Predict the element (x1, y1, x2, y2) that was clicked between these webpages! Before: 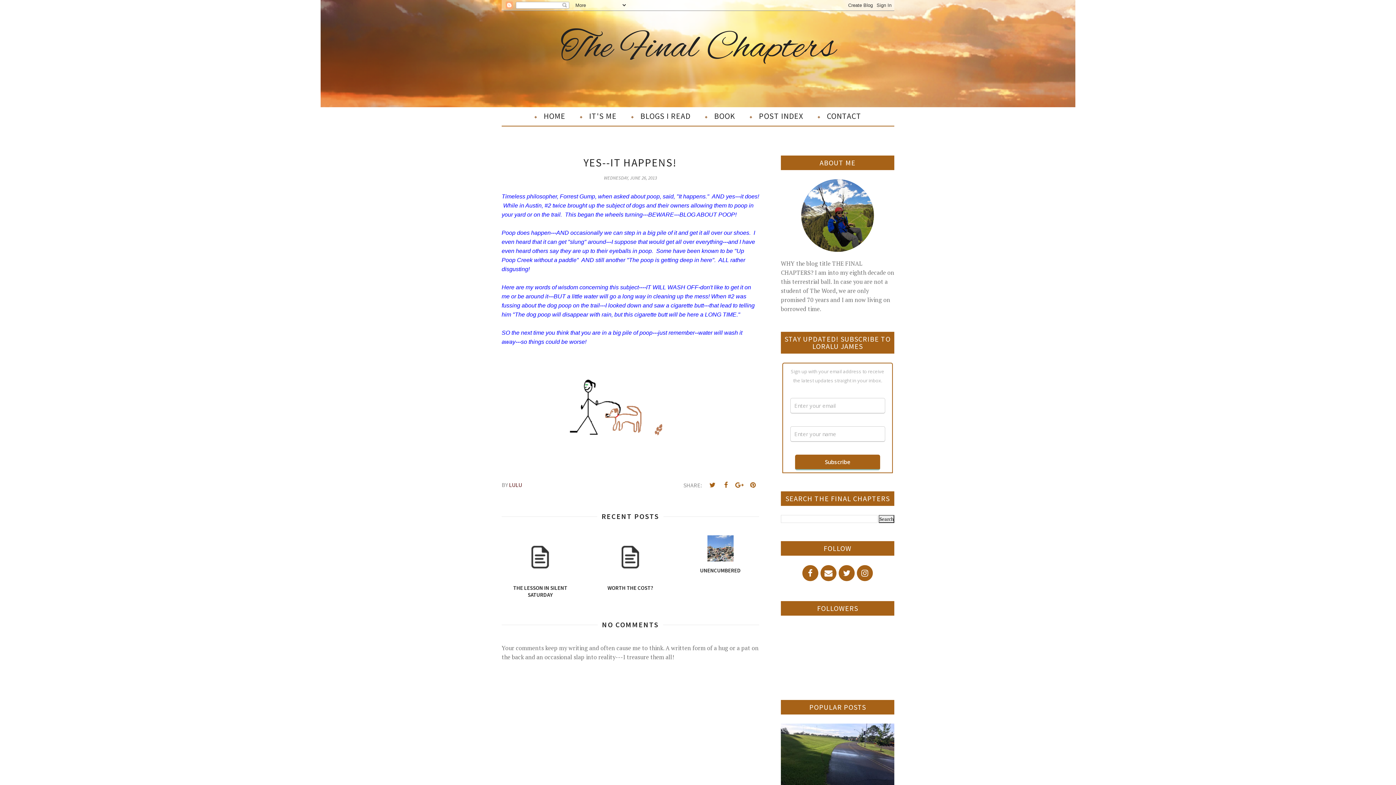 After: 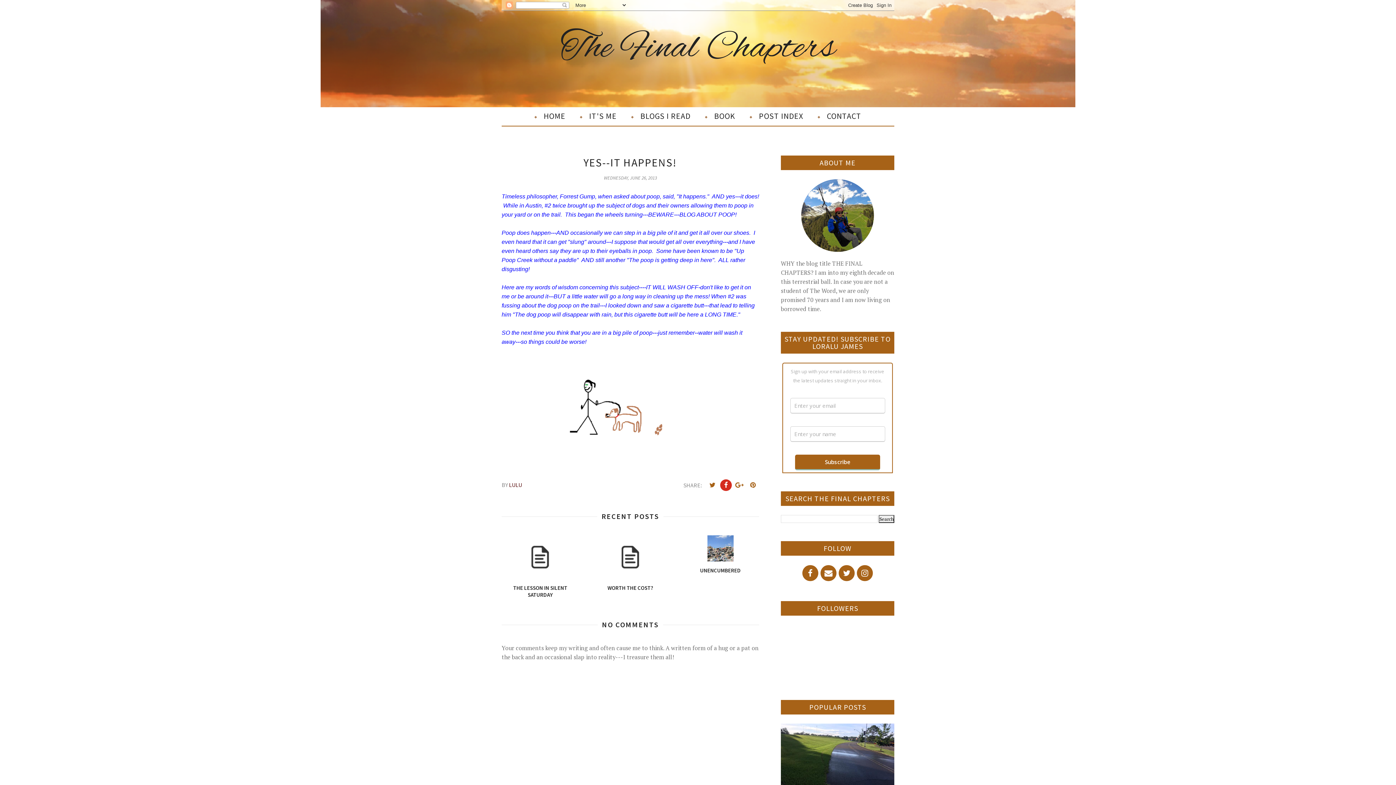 Action: bbox: (720, 479, 732, 491)